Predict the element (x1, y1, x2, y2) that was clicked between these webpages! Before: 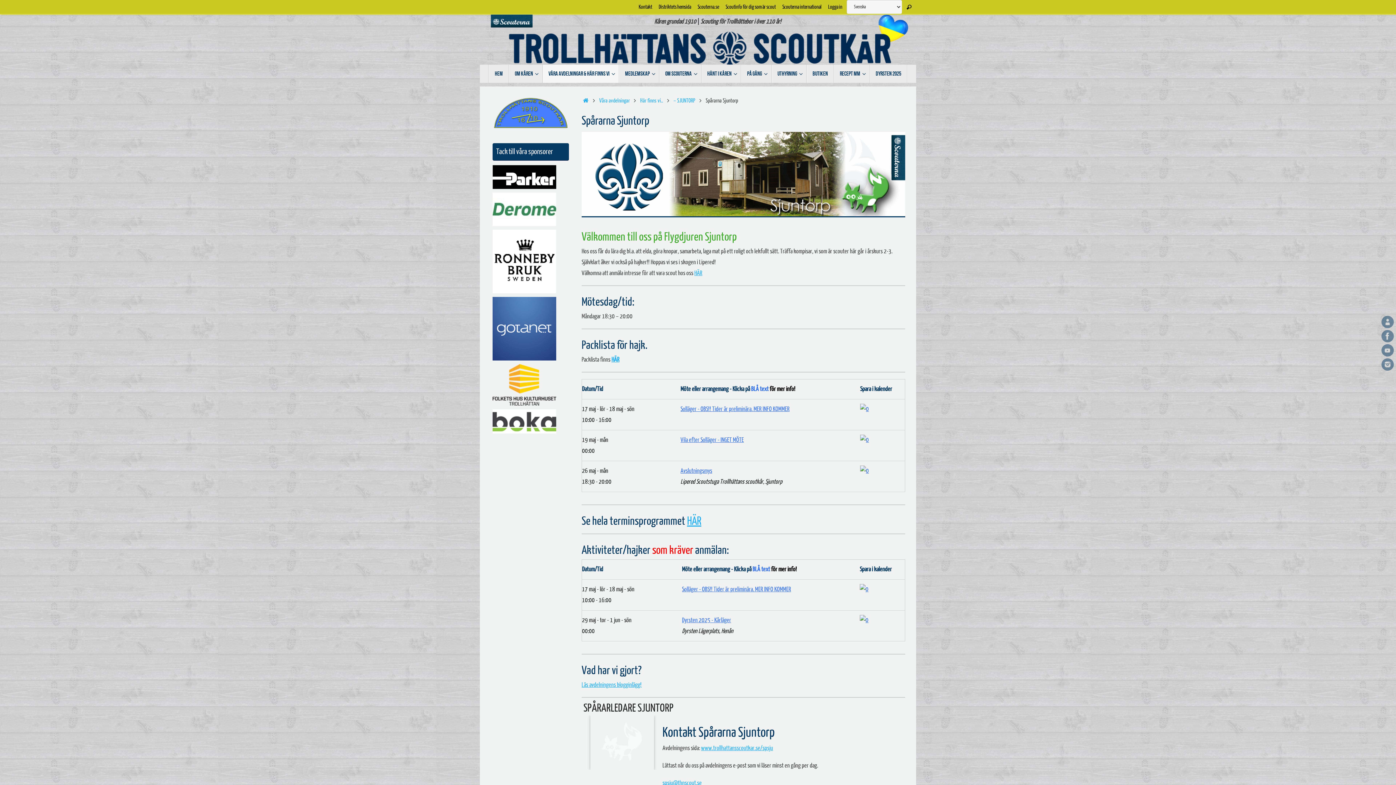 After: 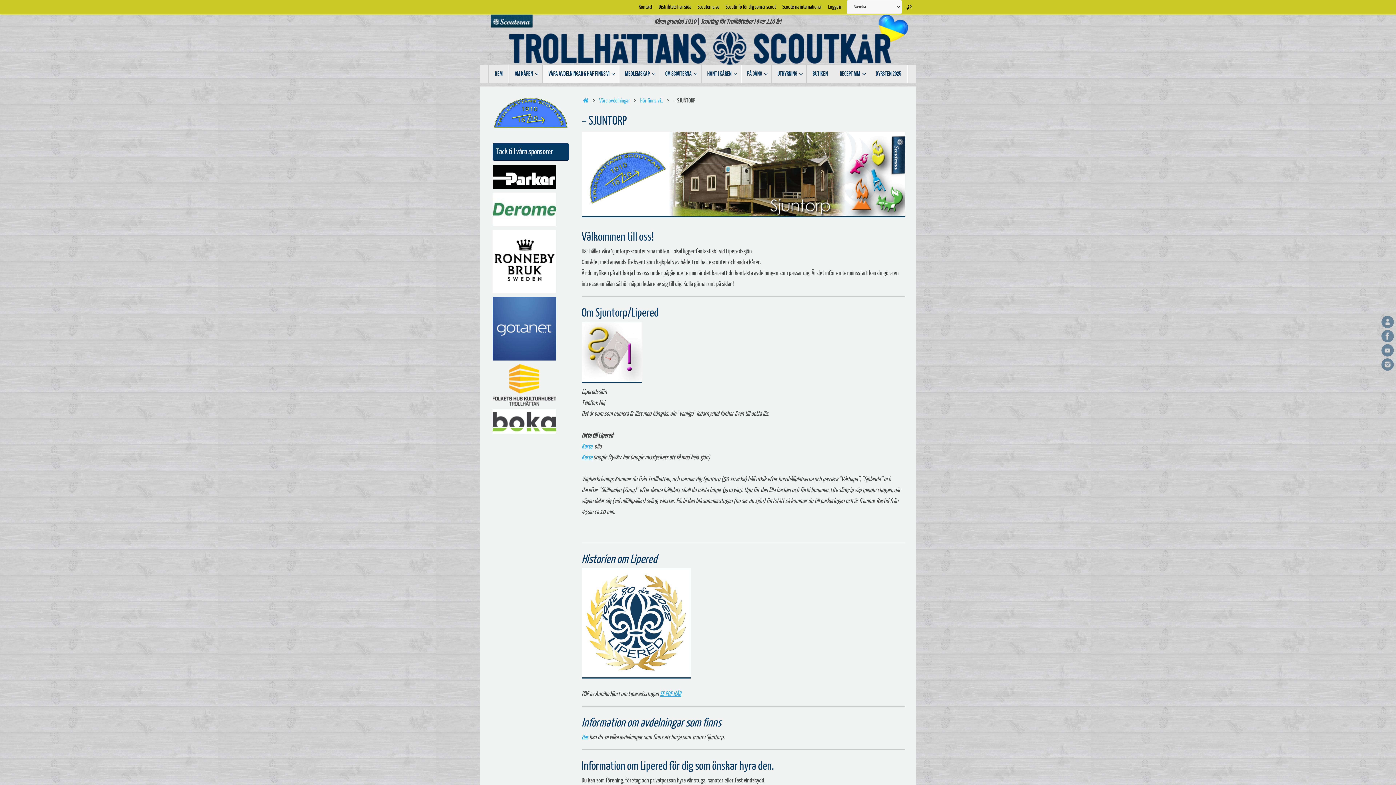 Action: bbox: (673, 97, 695, 104) label: – SJUNTORP